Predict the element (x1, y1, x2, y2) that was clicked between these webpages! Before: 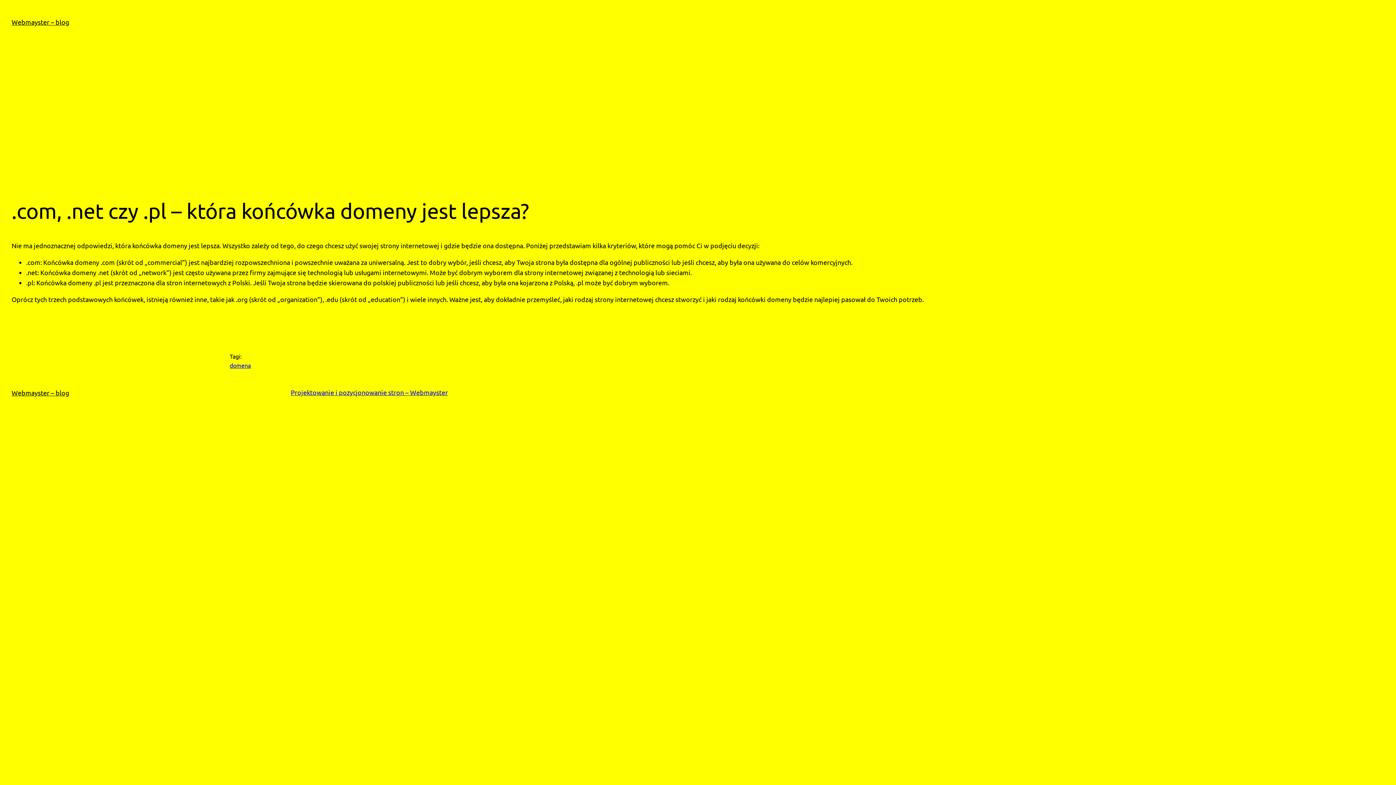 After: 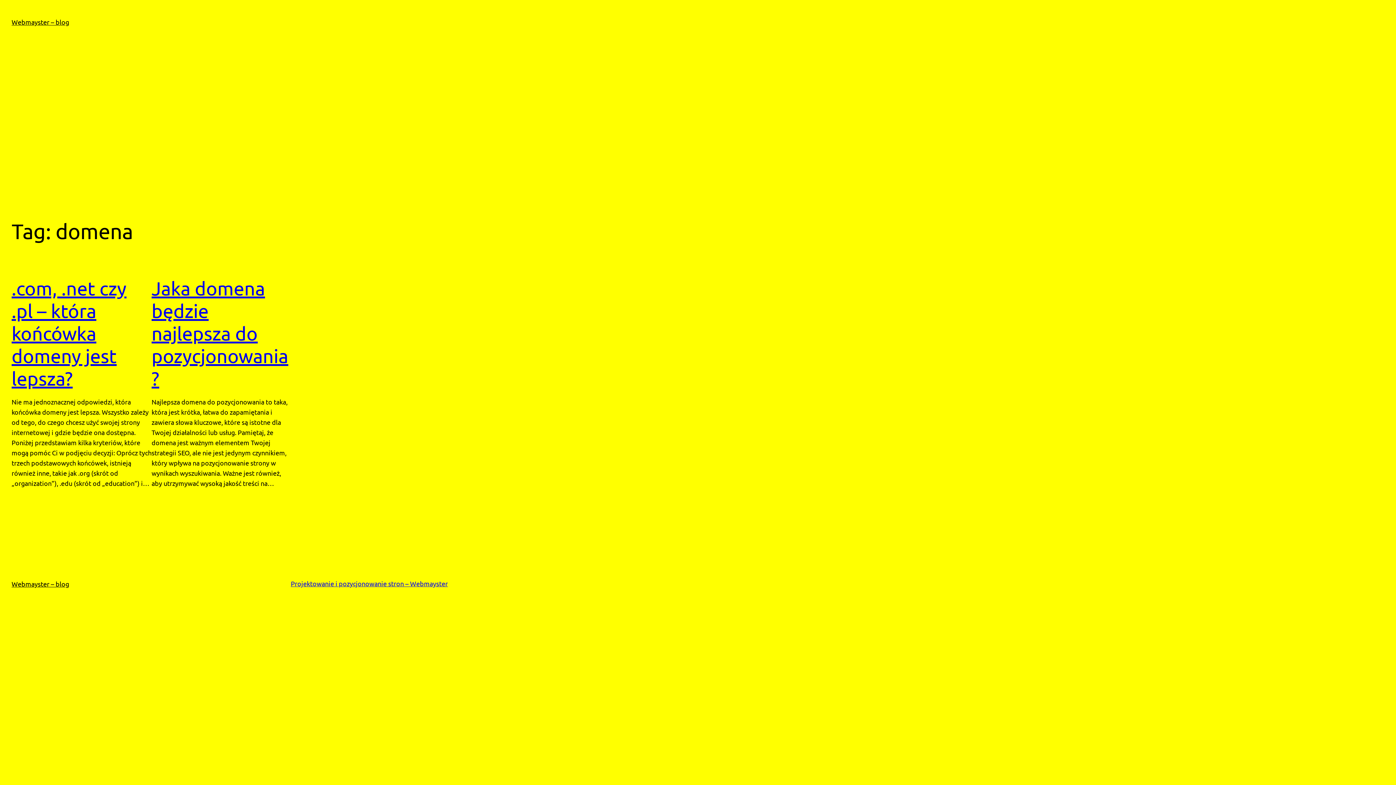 Action: bbox: (229, 361, 250, 369) label: domena